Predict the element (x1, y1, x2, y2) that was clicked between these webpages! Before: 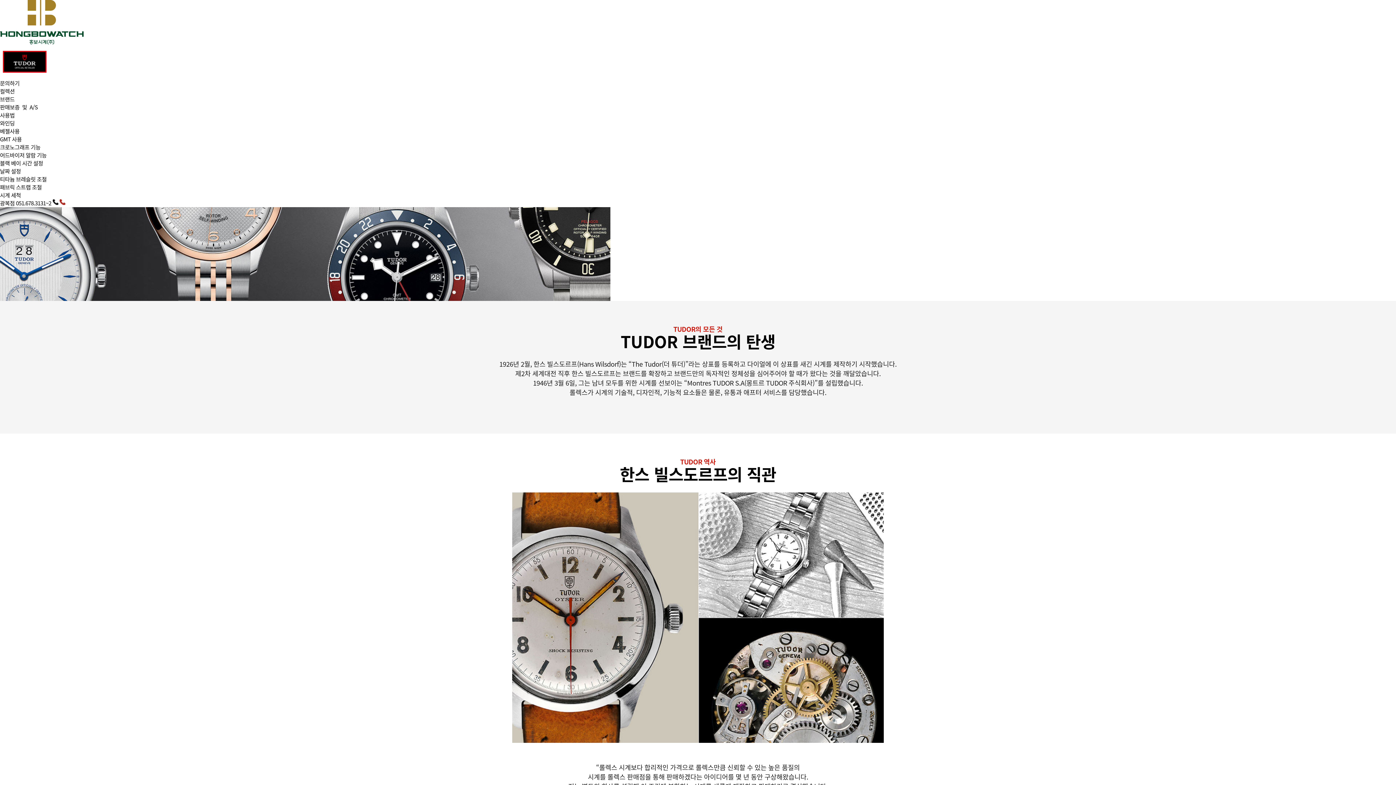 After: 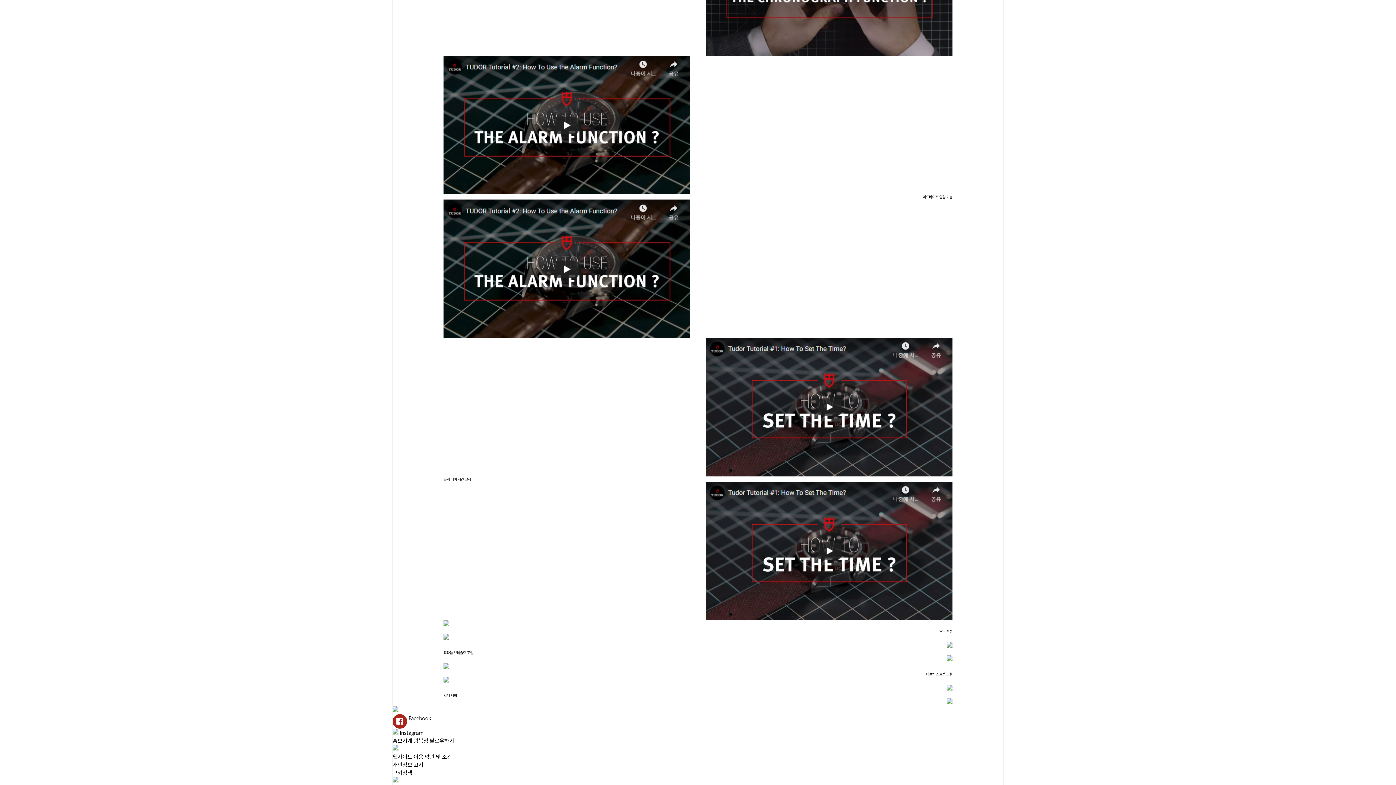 Action: bbox: (0, 183, 41, 191) label: 패브릭 스트랩 조절